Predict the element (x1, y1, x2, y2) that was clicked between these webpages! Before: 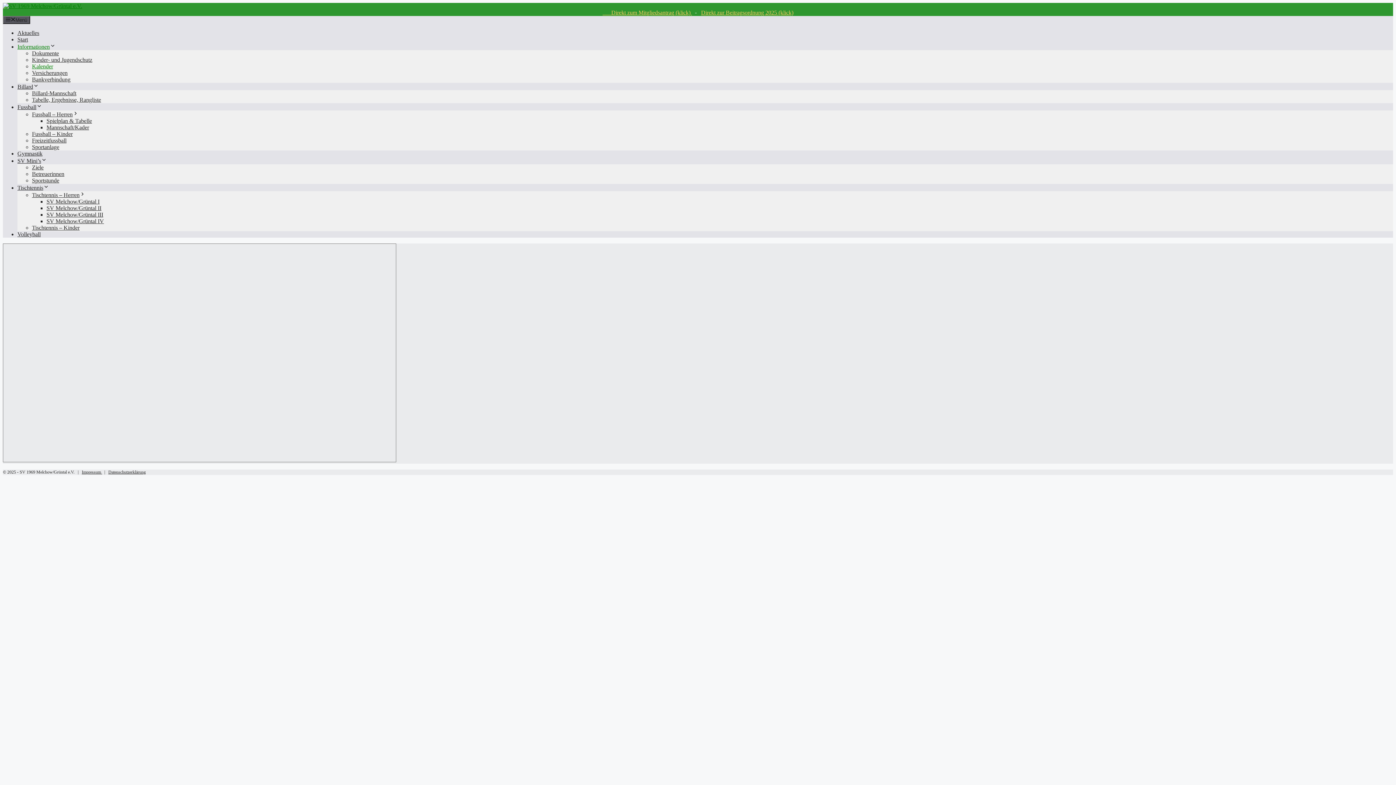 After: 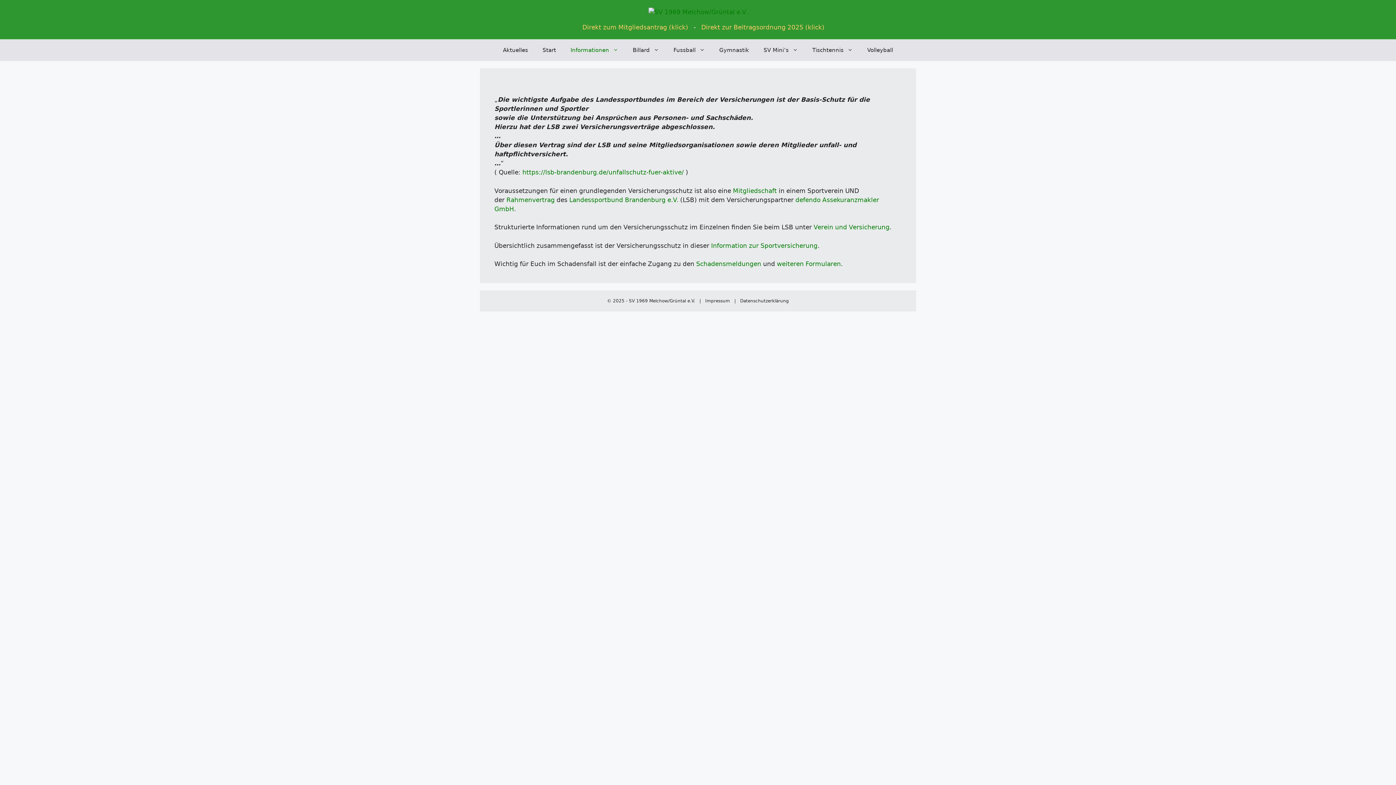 Action: bbox: (32, 69, 67, 76) label: Versicherungen